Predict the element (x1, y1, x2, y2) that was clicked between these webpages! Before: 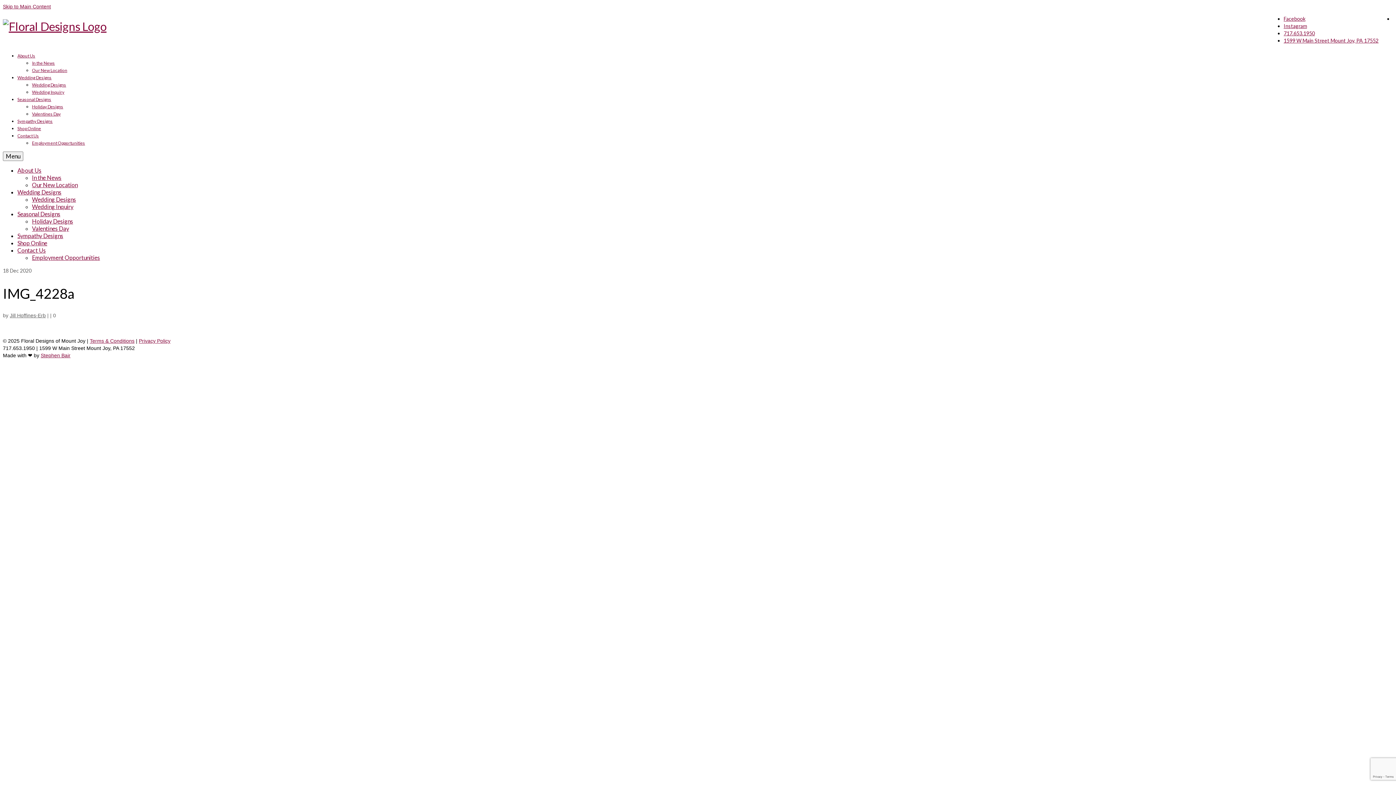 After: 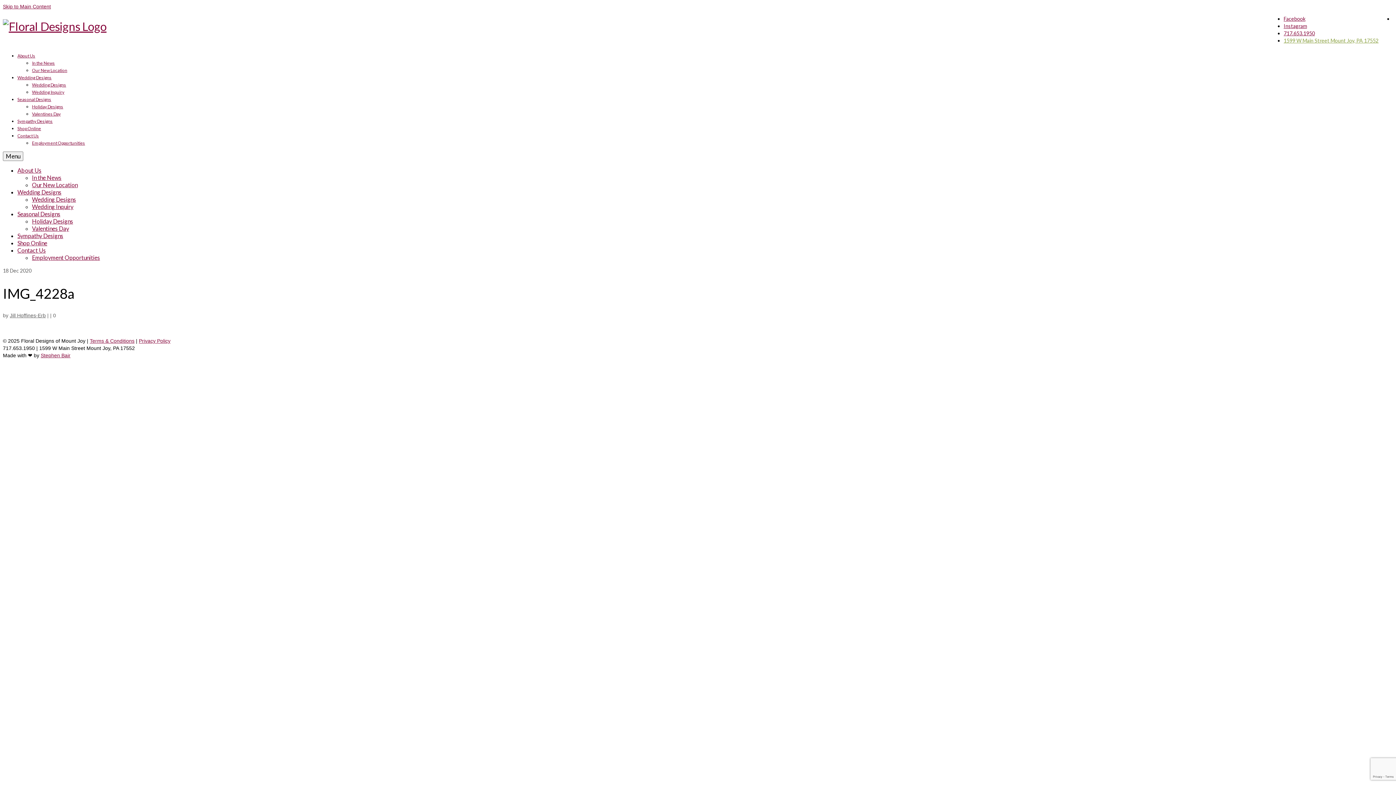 Action: bbox: (1284, 37, 1378, 43) label: 1599 W Main Street Mount Joy, PA 17552